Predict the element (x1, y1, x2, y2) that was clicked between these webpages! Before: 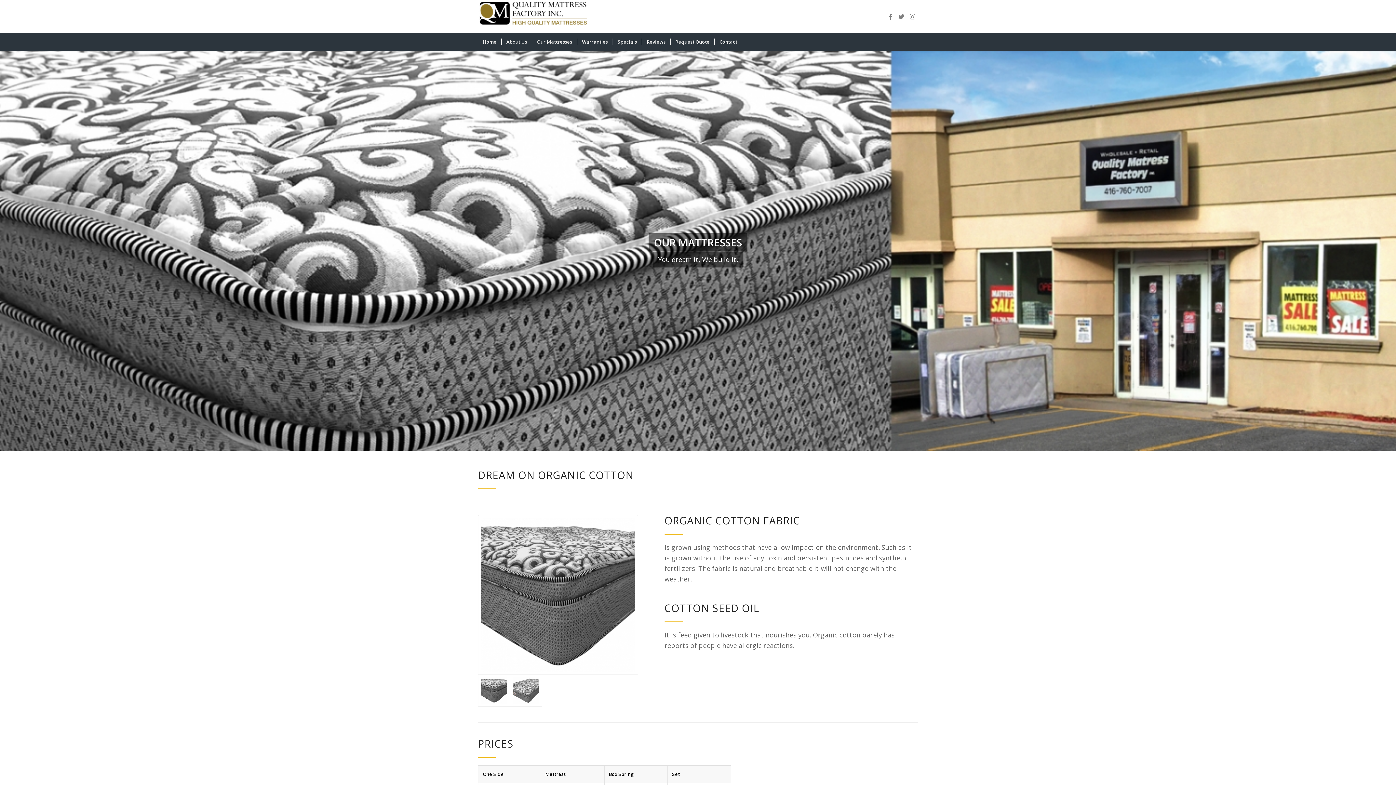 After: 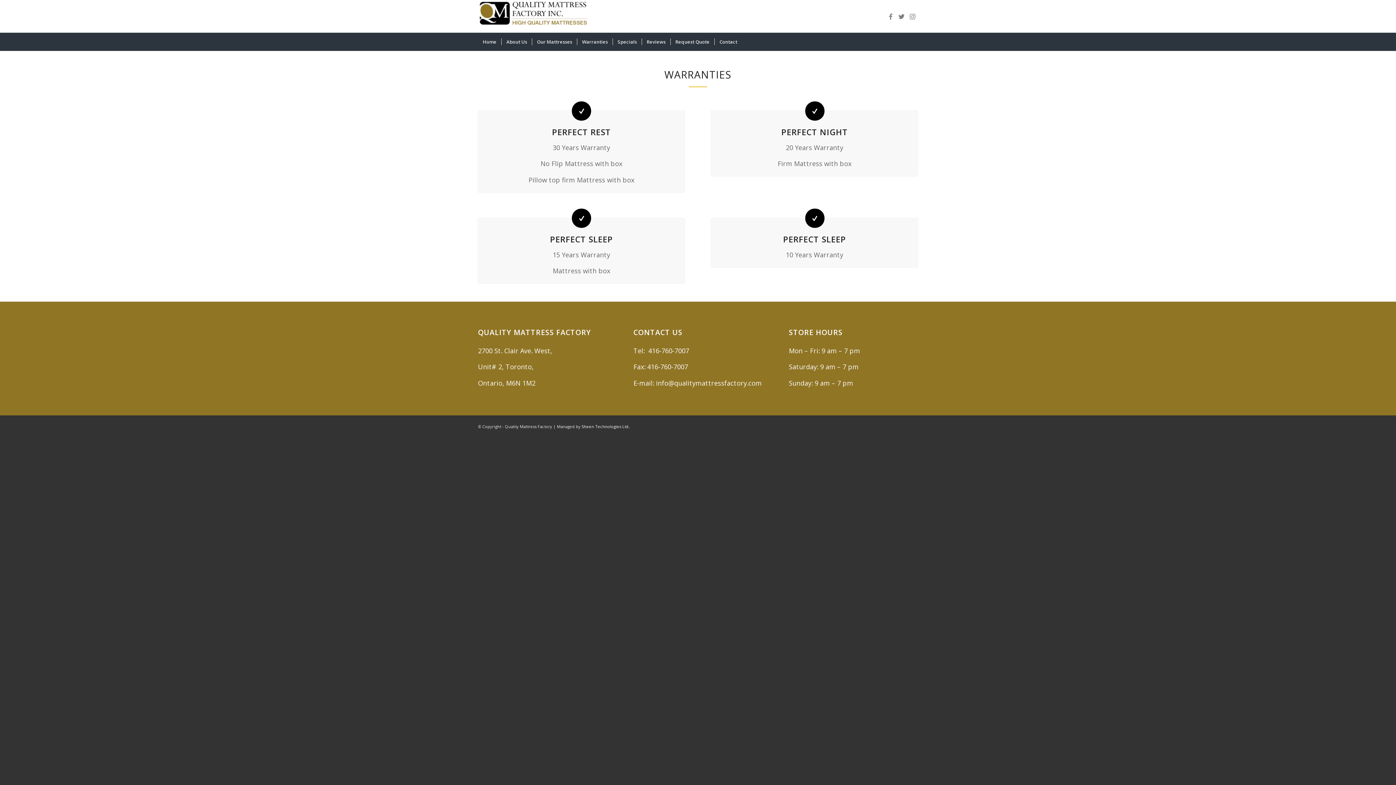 Action: bbox: (577, 32, 612, 50) label: Warranties